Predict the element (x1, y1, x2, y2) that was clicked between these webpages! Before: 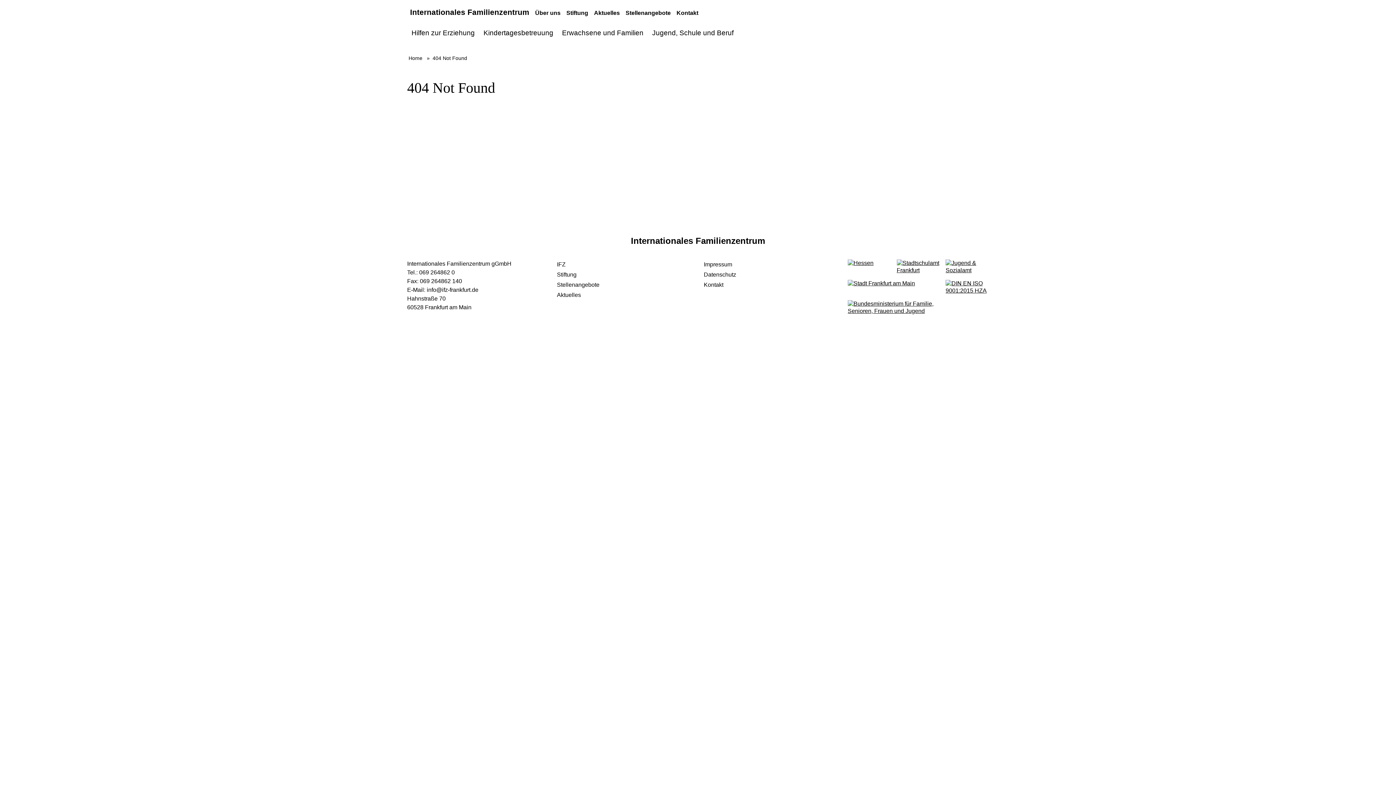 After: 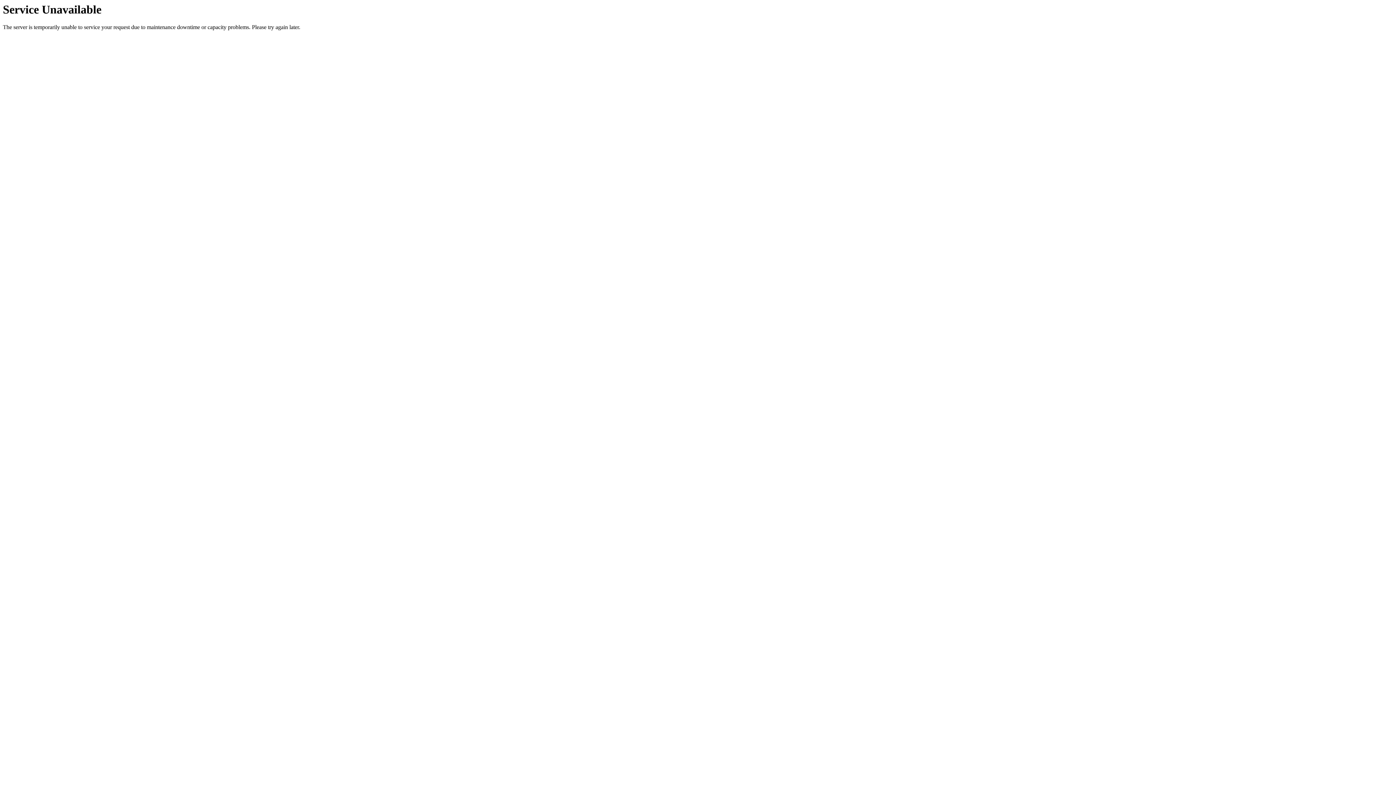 Action: label: Stiftung bbox: (563, 8, 591, 18)